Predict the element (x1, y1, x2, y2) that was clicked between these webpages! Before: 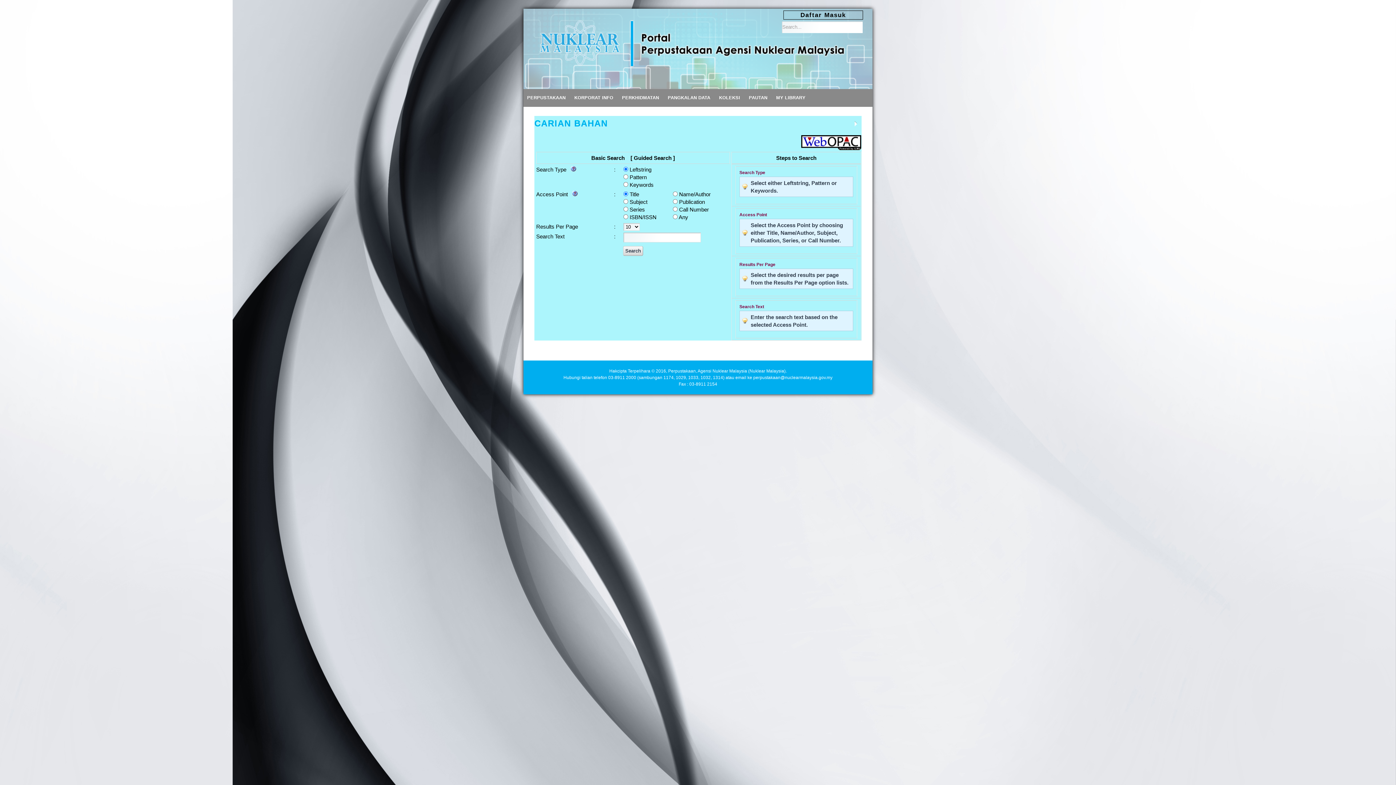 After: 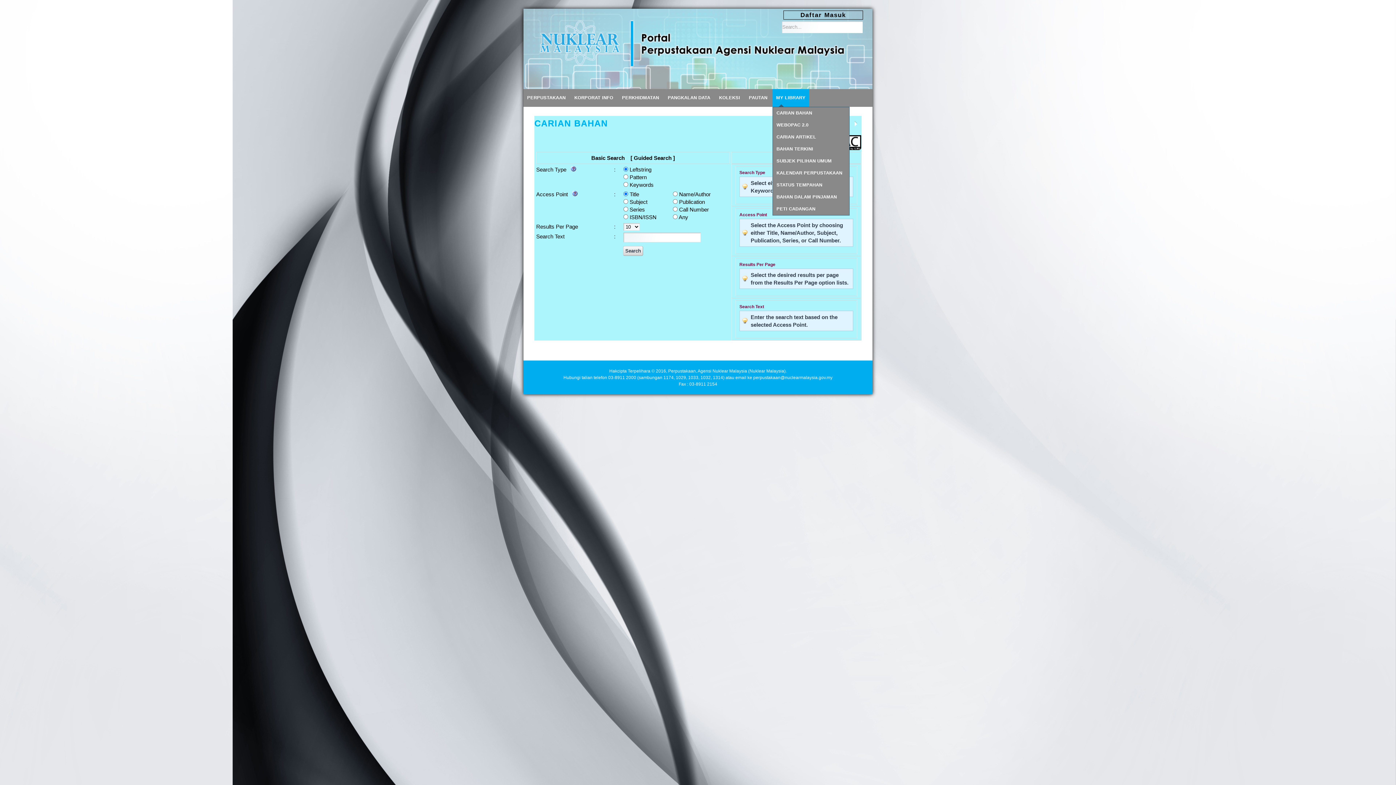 Action: label: MY LIBRARY bbox: (772, 89, 809, 106)